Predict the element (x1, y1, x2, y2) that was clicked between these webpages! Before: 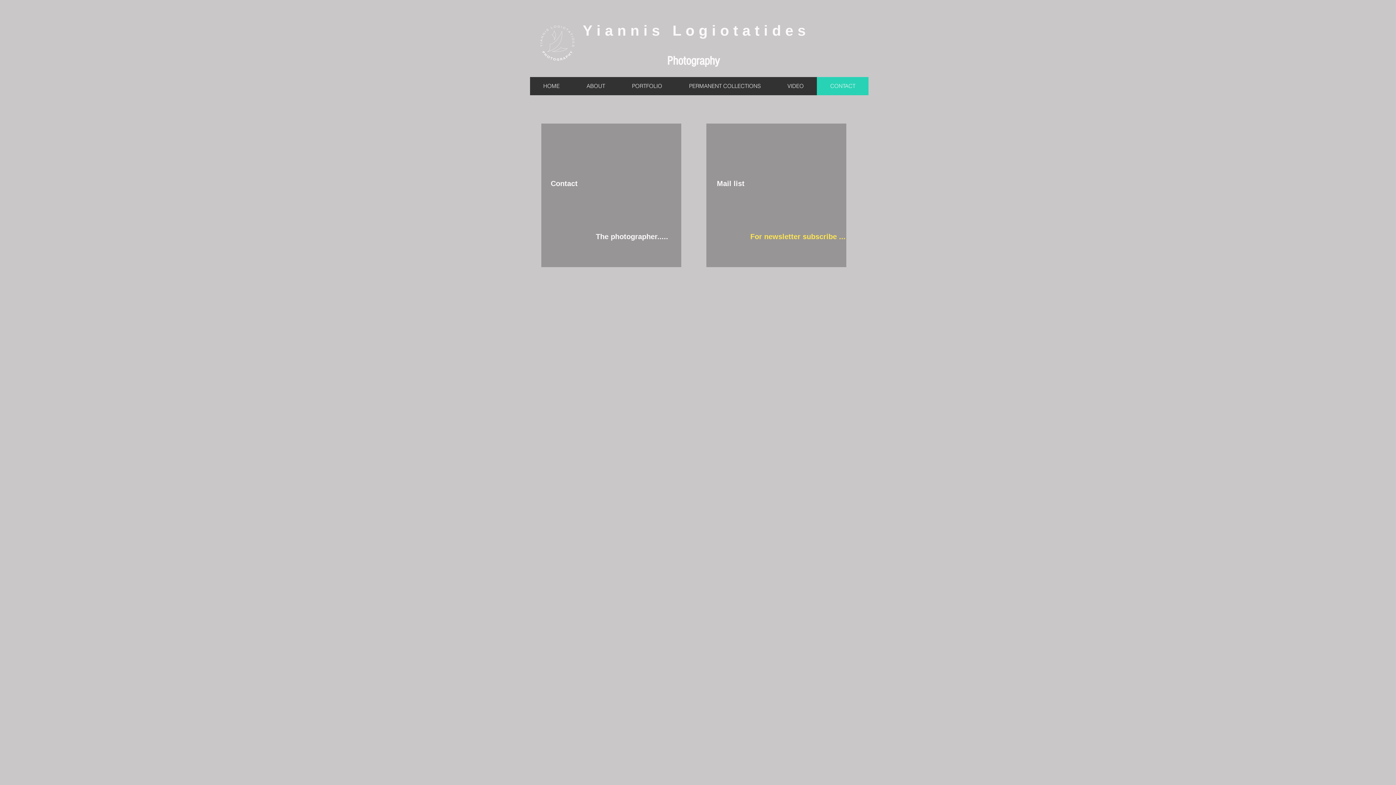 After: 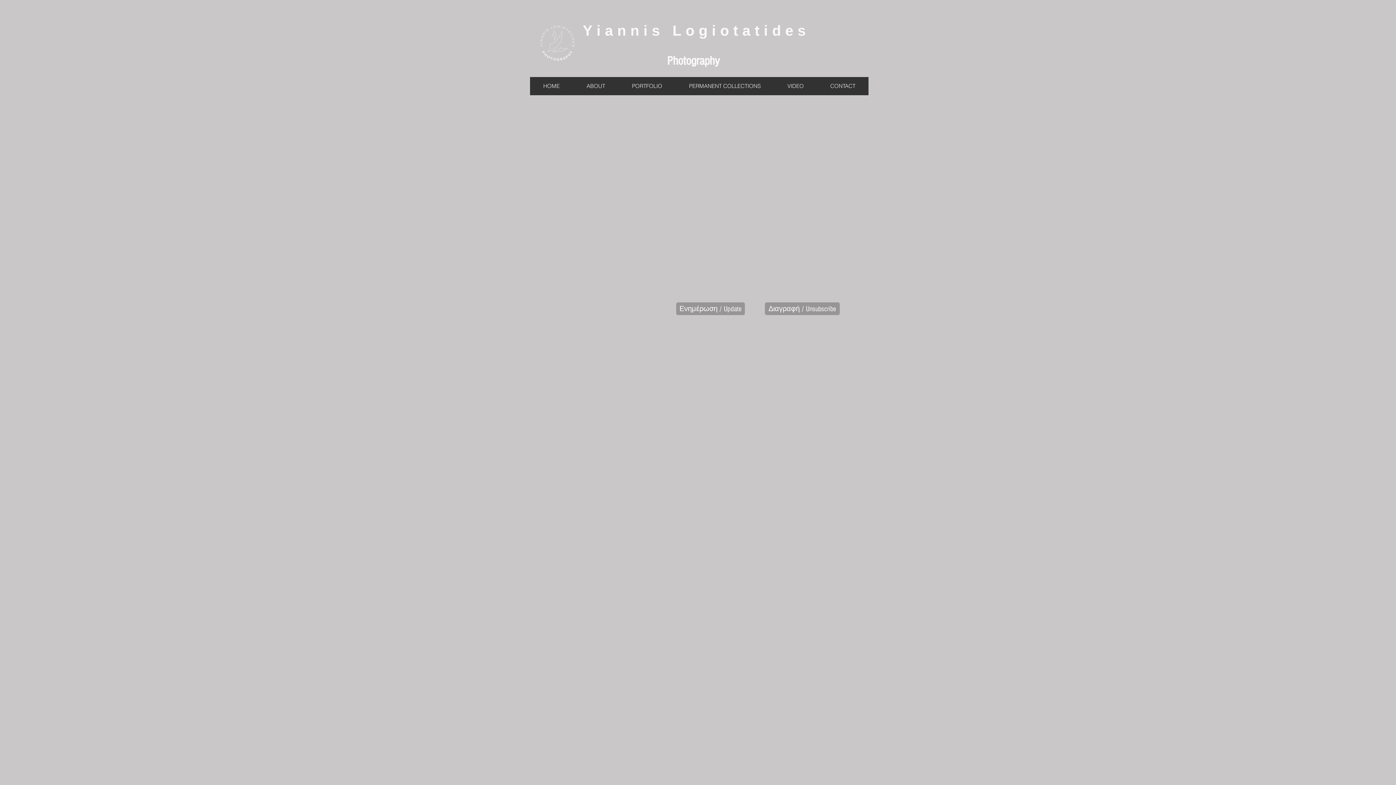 Action: label: For newsletter subscribe ... bbox: (750, 232, 845, 240)